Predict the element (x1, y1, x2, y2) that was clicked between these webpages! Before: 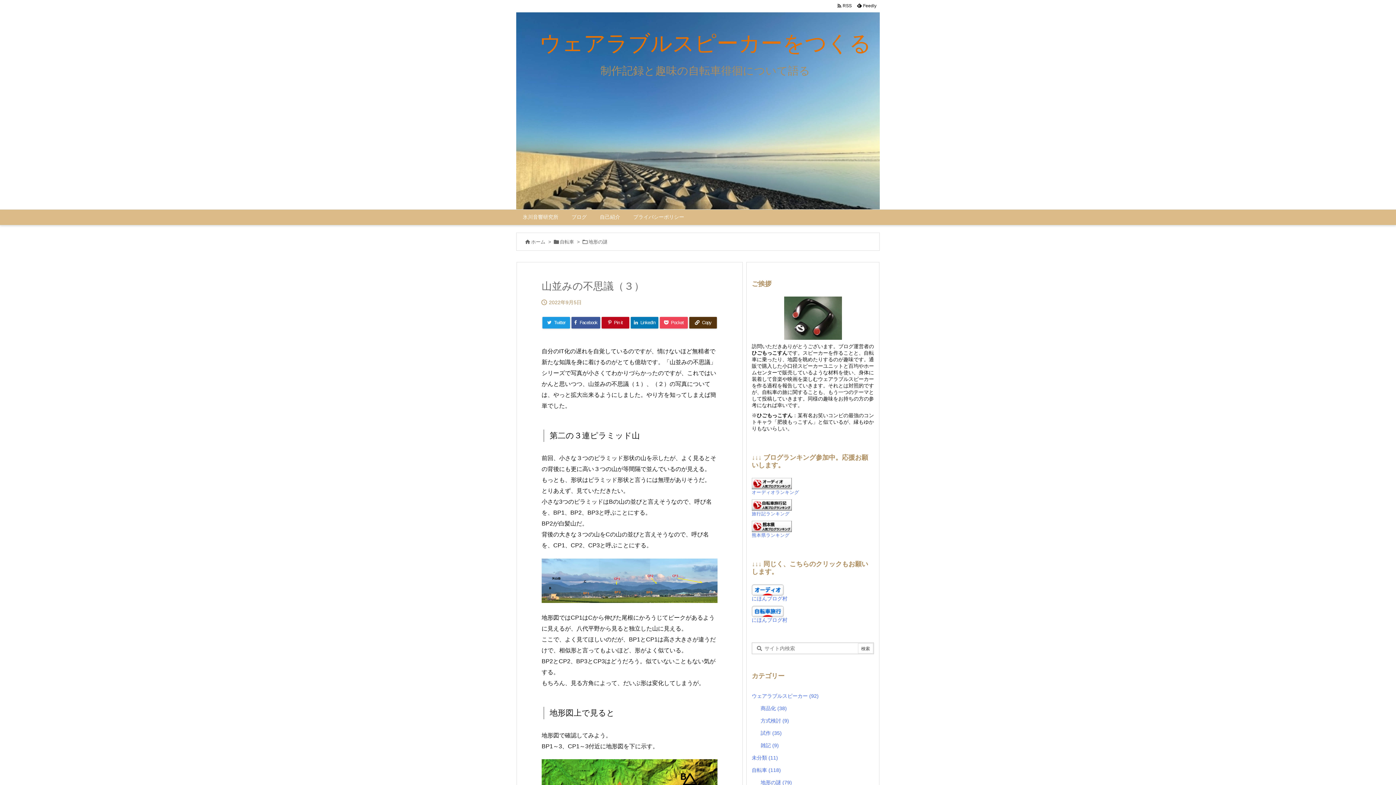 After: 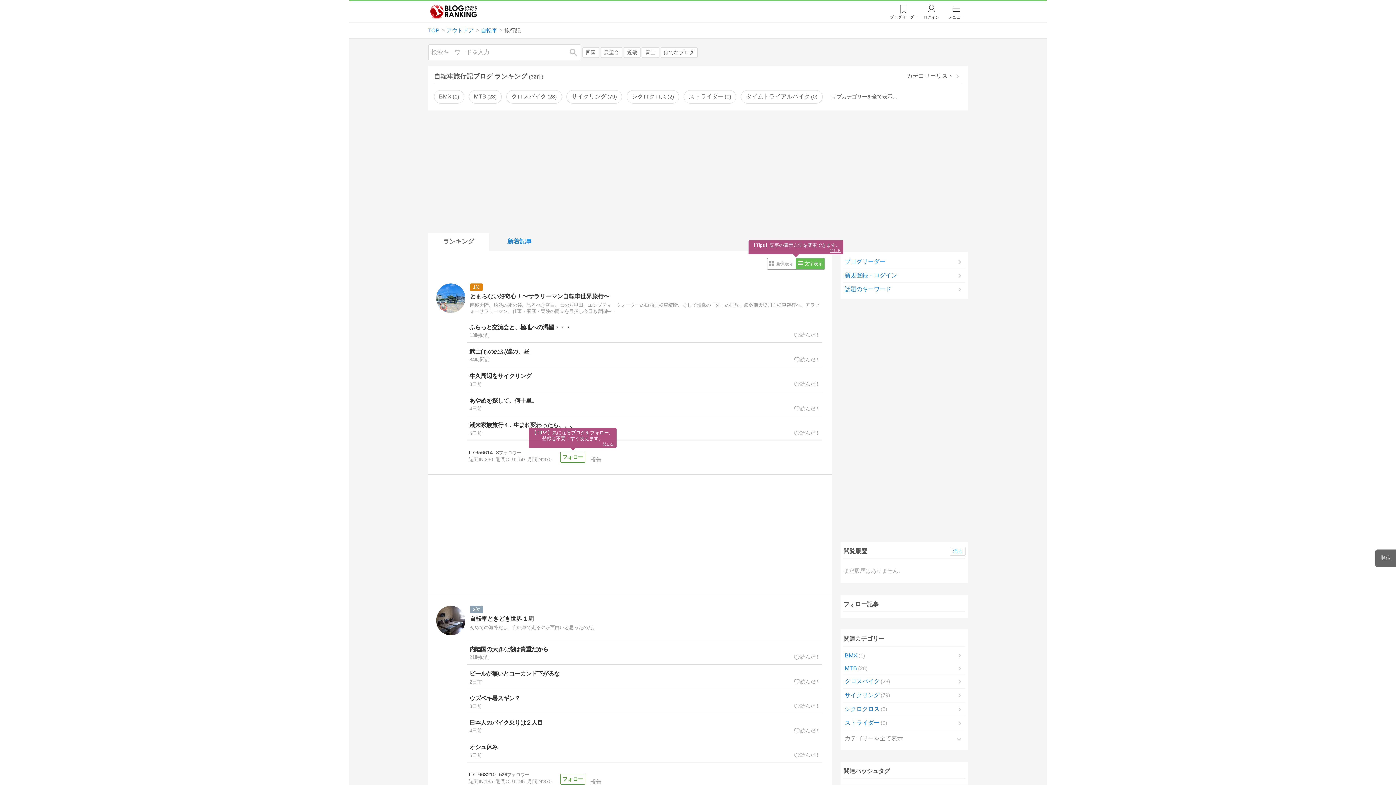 Action: bbox: (752, 501, 792, 507)